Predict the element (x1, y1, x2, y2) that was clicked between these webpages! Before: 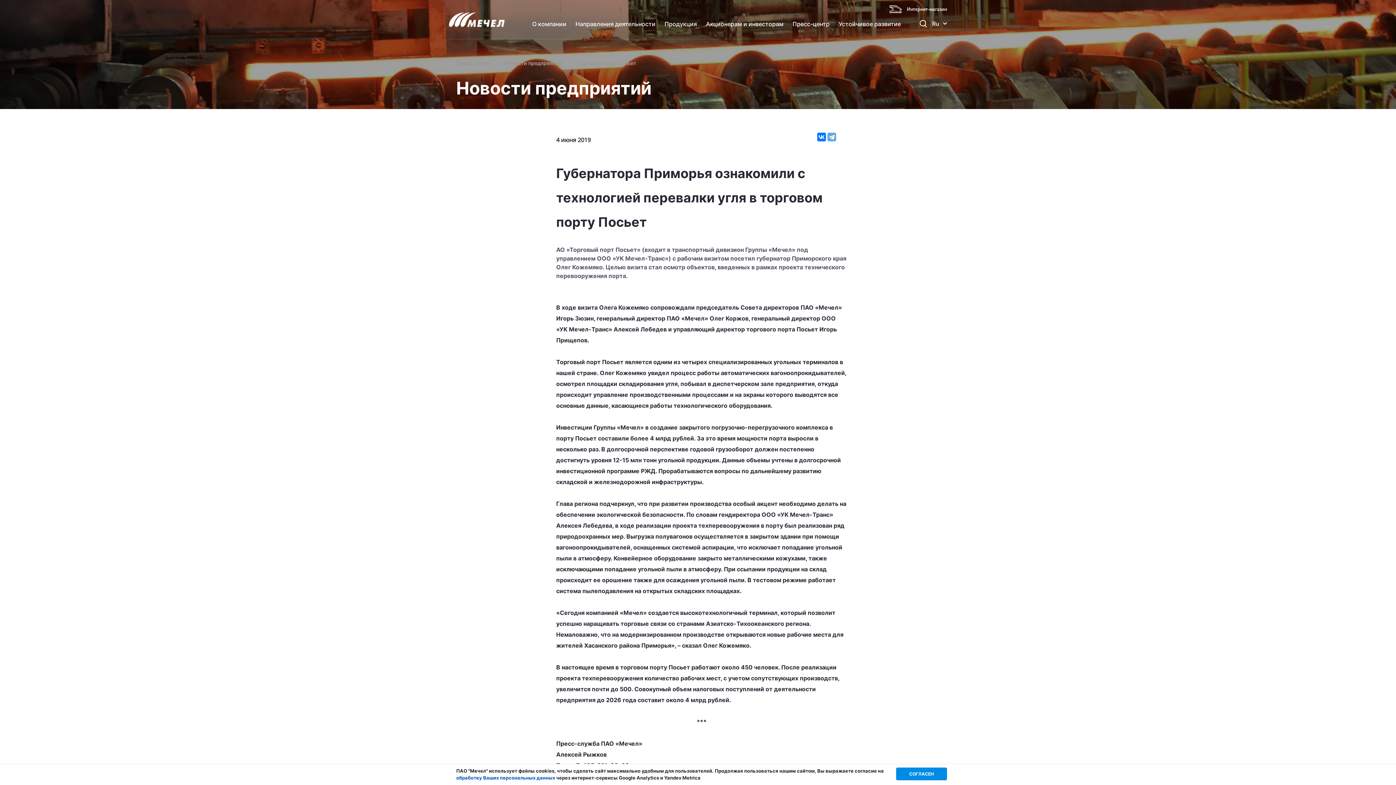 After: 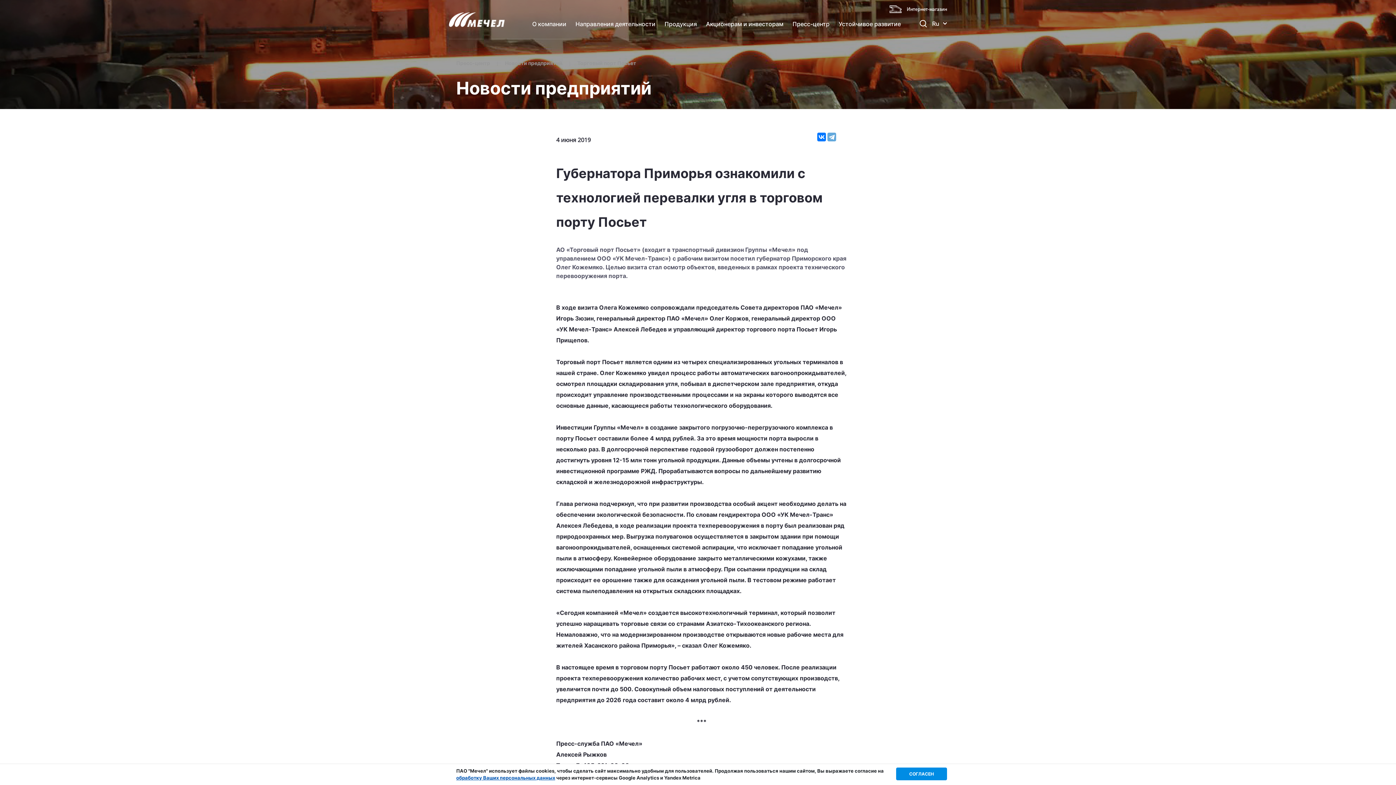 Action: label: обработку Ваших персональных данных bbox: (456, 775, 555, 781)